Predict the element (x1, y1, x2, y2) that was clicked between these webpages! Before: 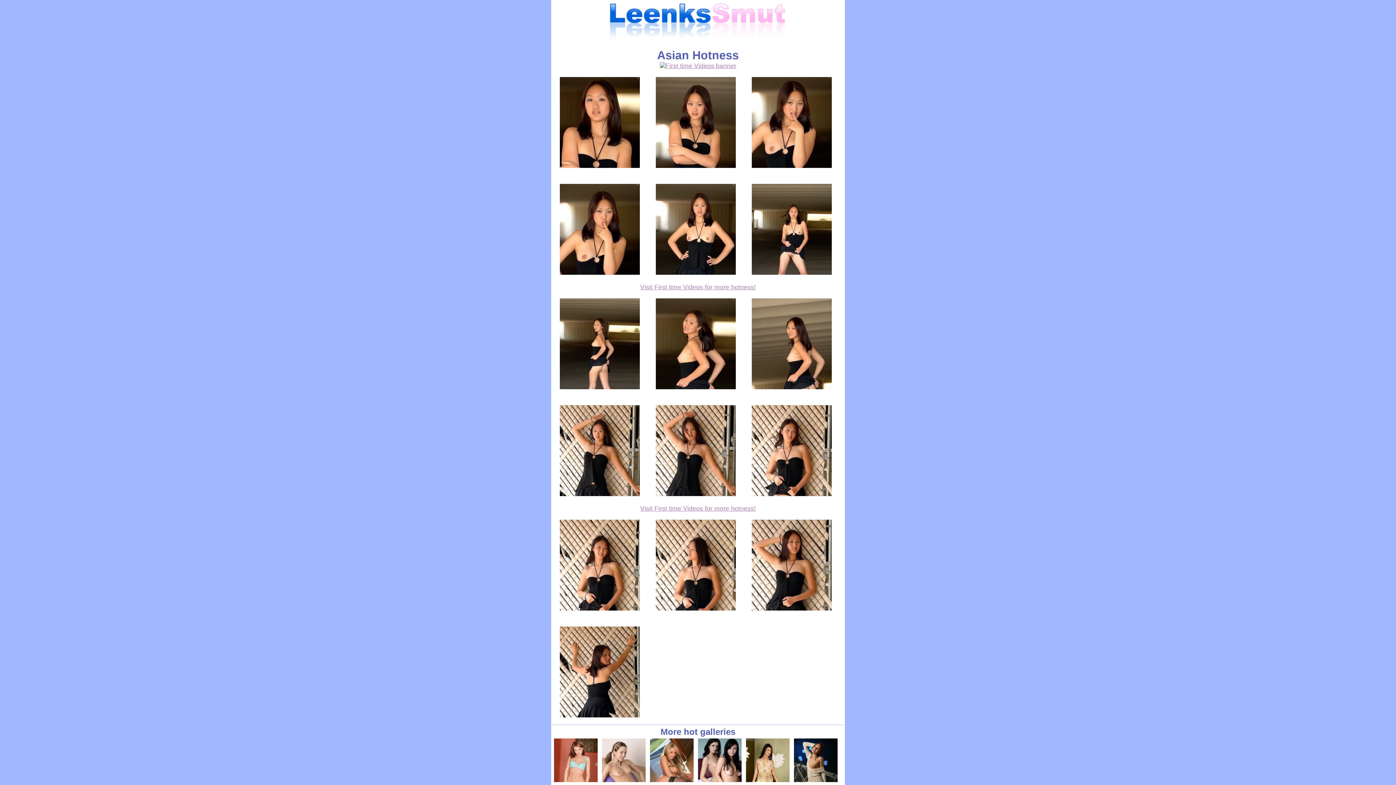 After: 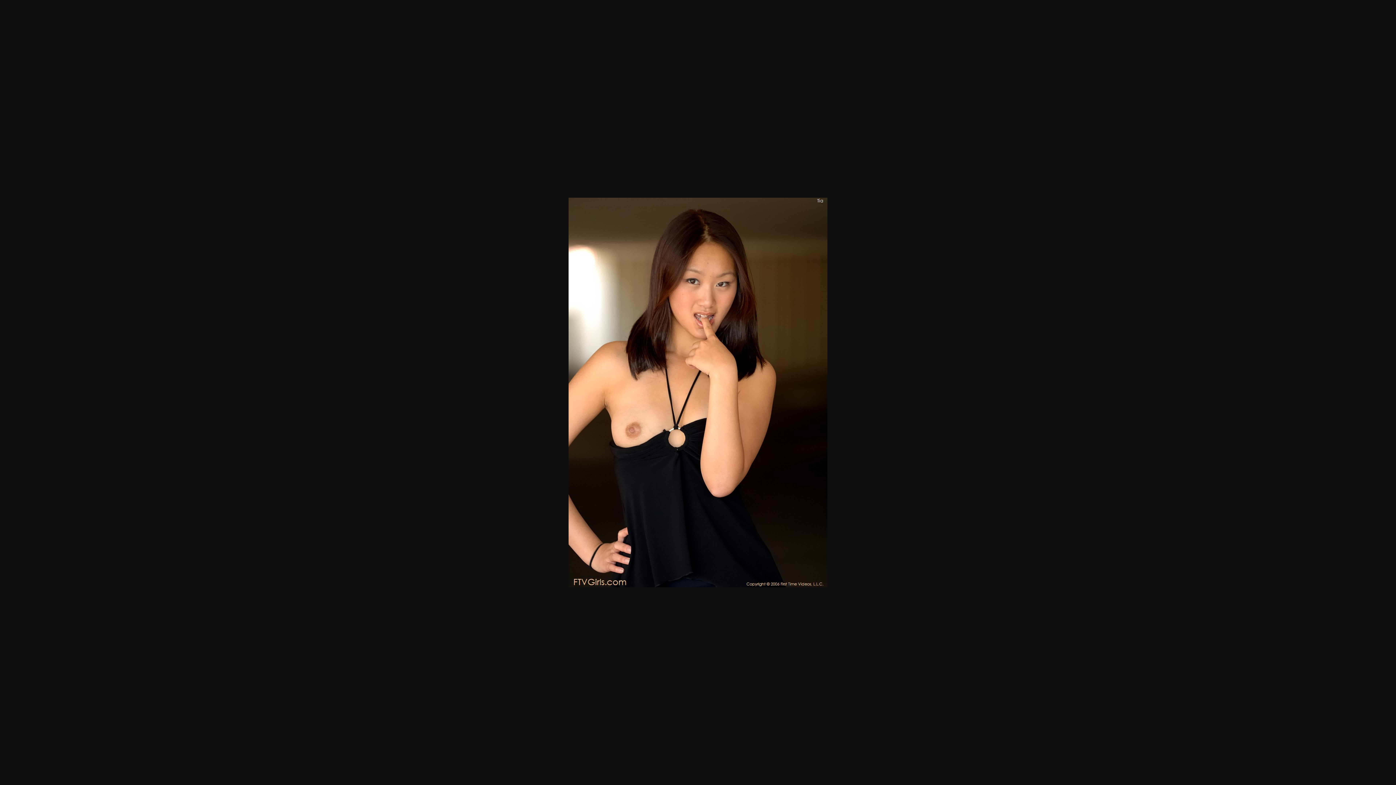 Action: bbox: (744, 170, 839, 176)